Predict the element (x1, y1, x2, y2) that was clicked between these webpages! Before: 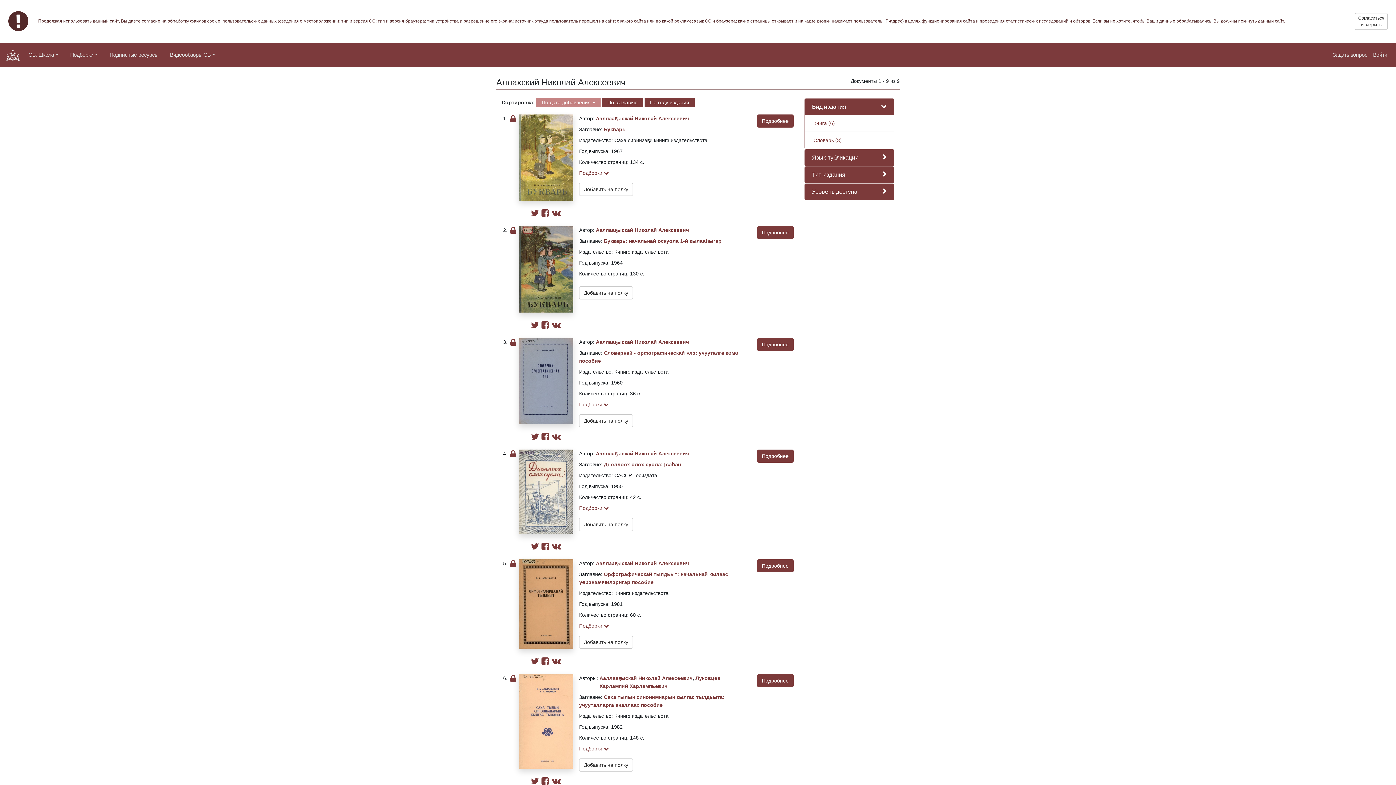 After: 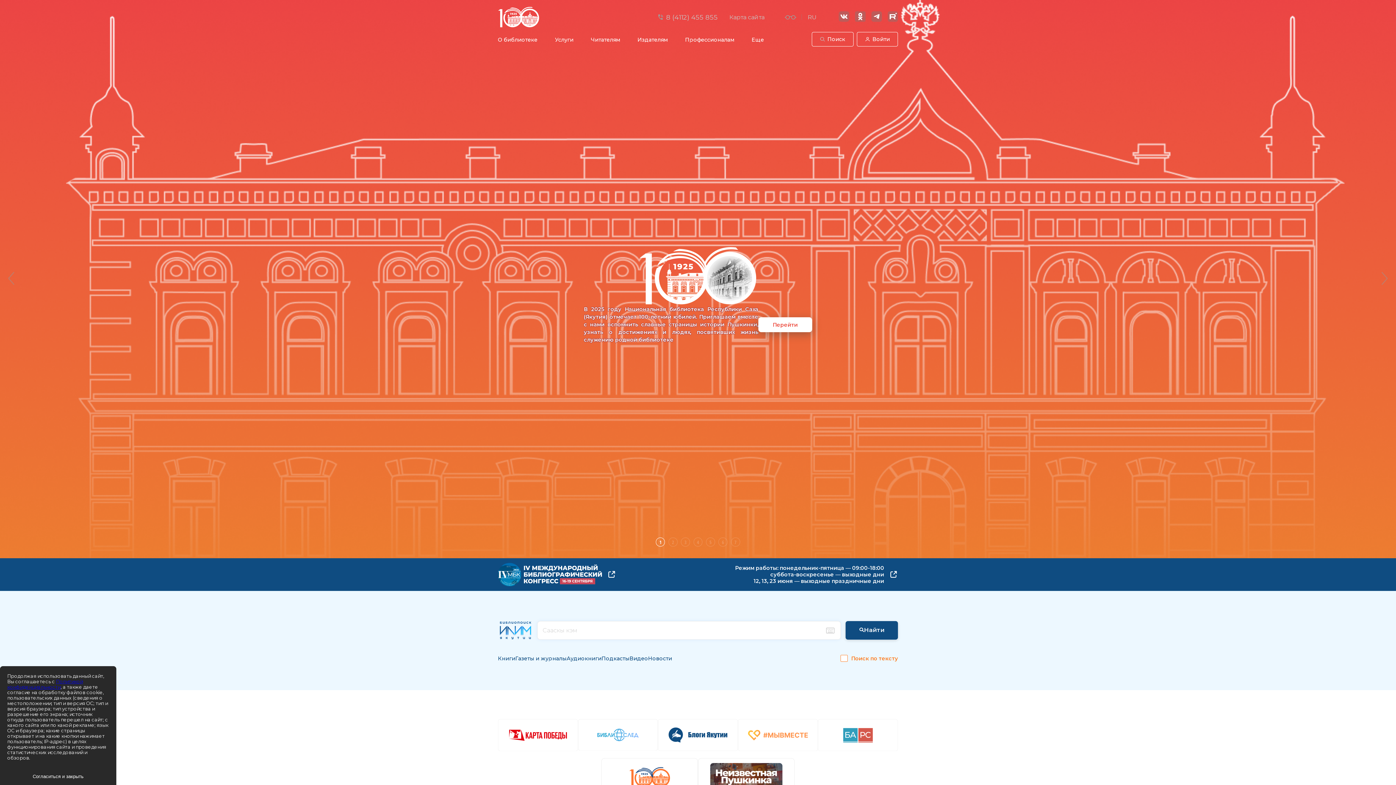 Action: bbox: (5, 45, 19, 64)